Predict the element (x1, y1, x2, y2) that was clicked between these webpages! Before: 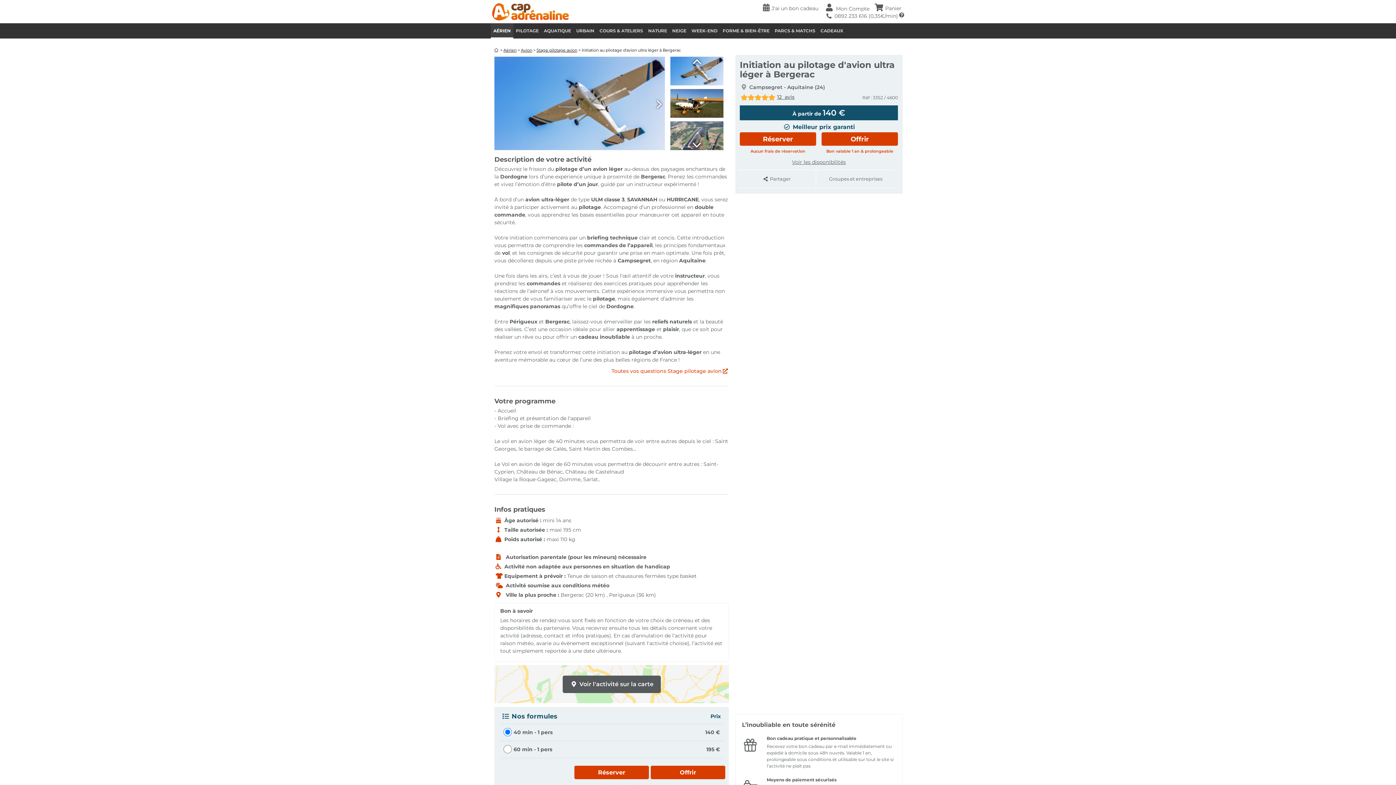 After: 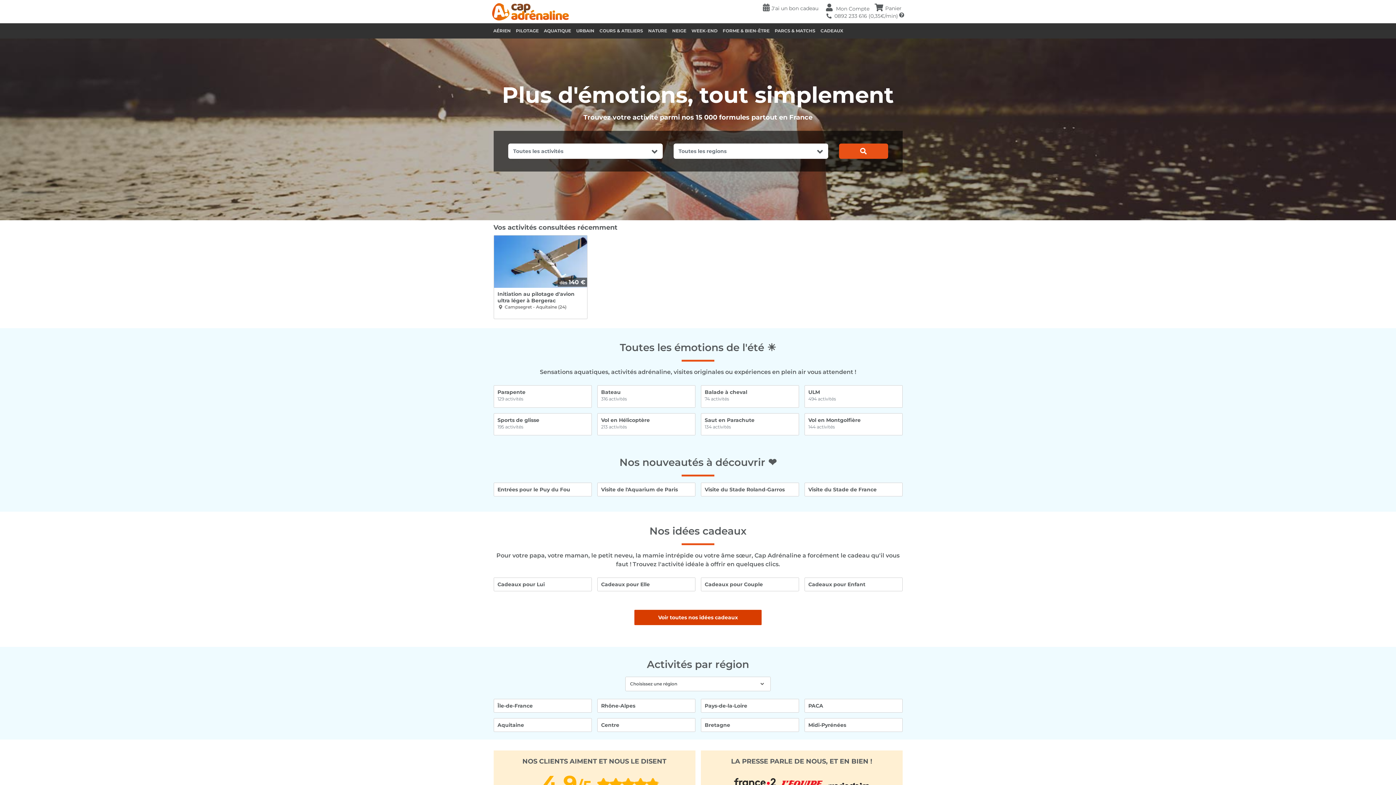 Action: bbox: (490, 2, 698, 21) label: store logo